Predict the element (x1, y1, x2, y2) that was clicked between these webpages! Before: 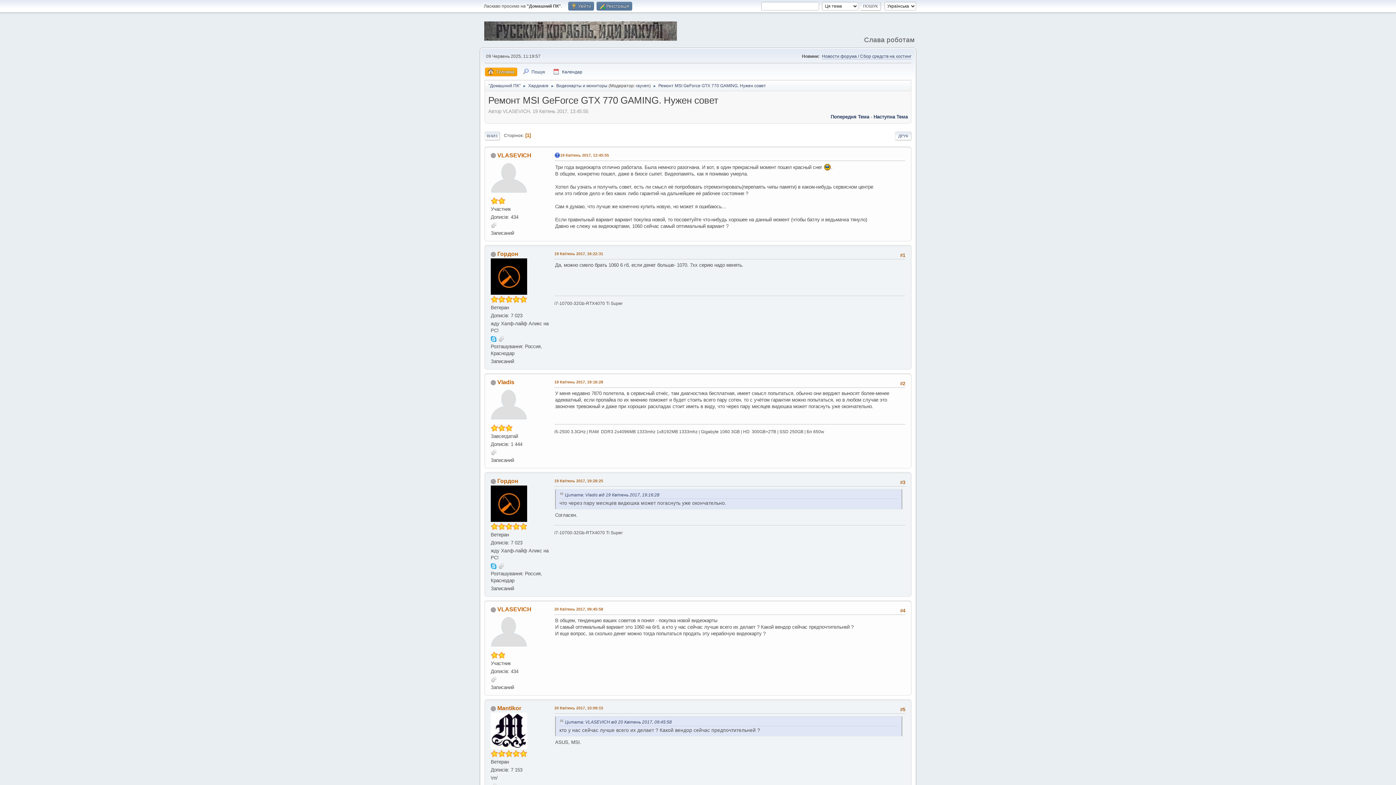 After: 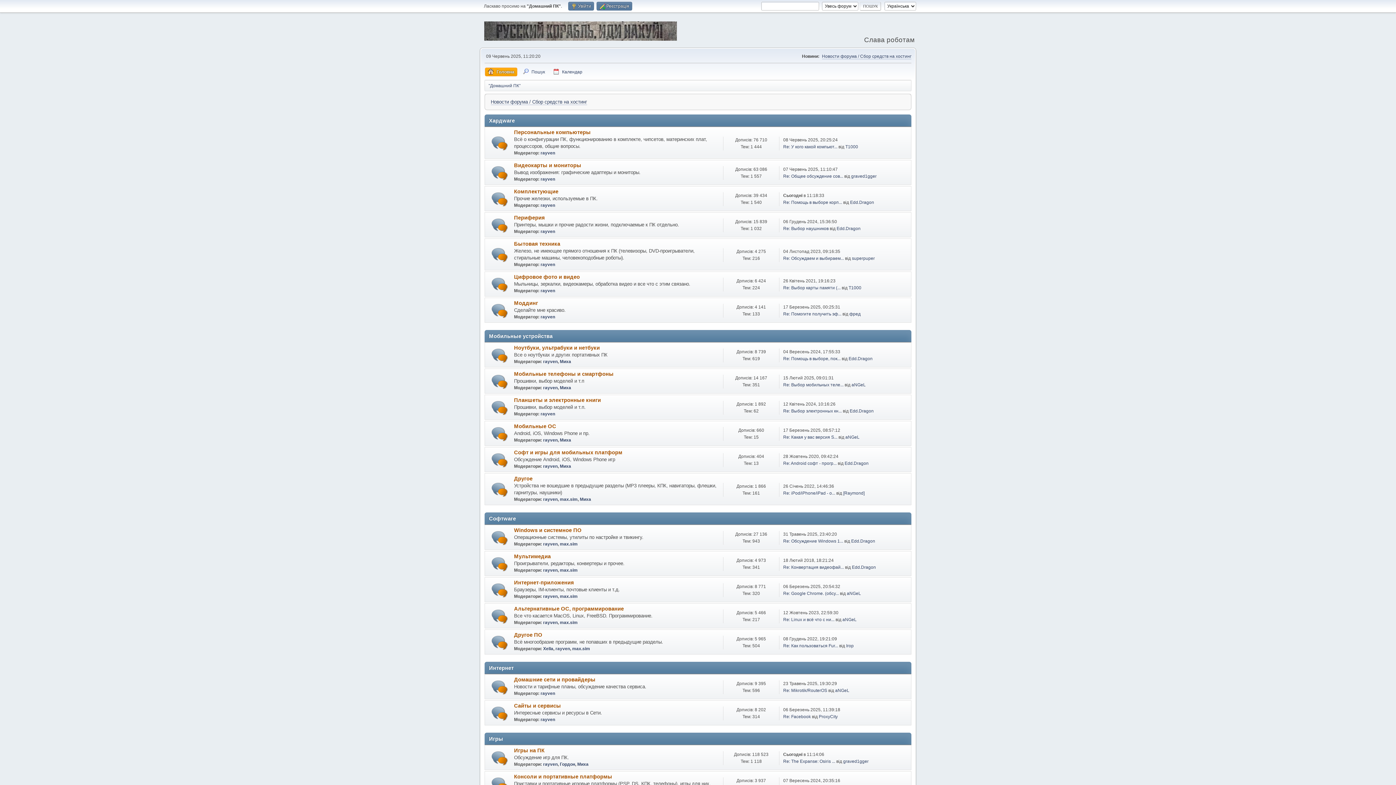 Action: bbox: (484, 32, 677, 42)